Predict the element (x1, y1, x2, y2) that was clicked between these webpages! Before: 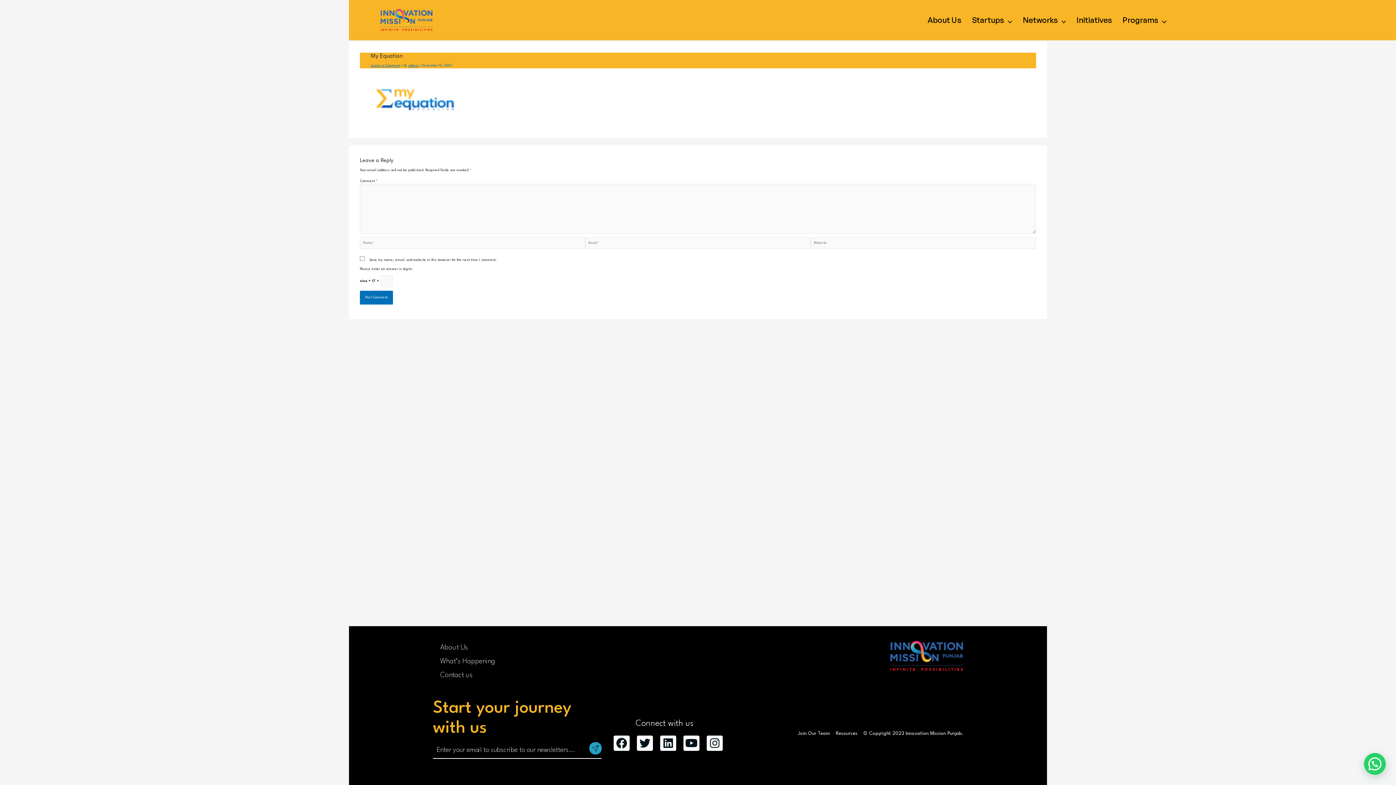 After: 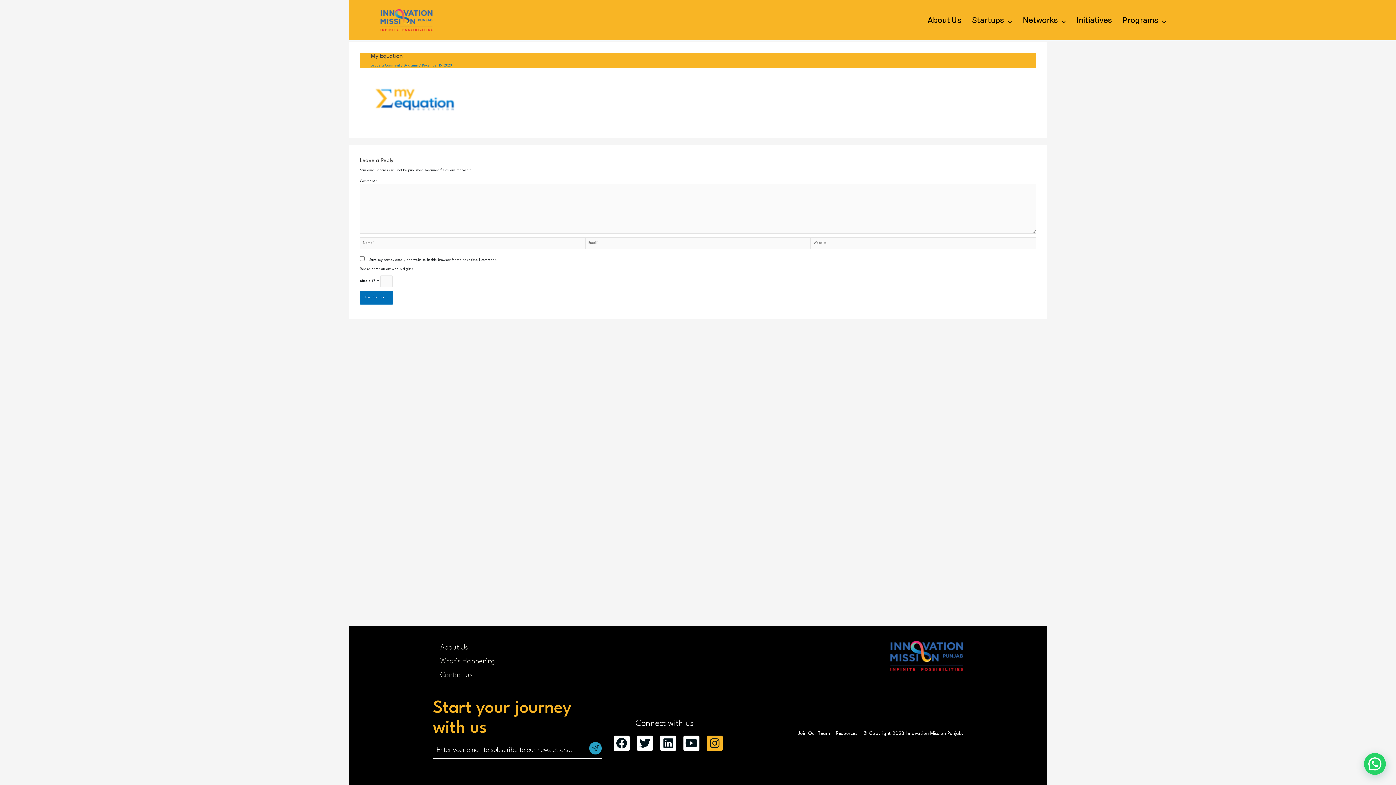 Action: bbox: (710, 738, 719, 748)